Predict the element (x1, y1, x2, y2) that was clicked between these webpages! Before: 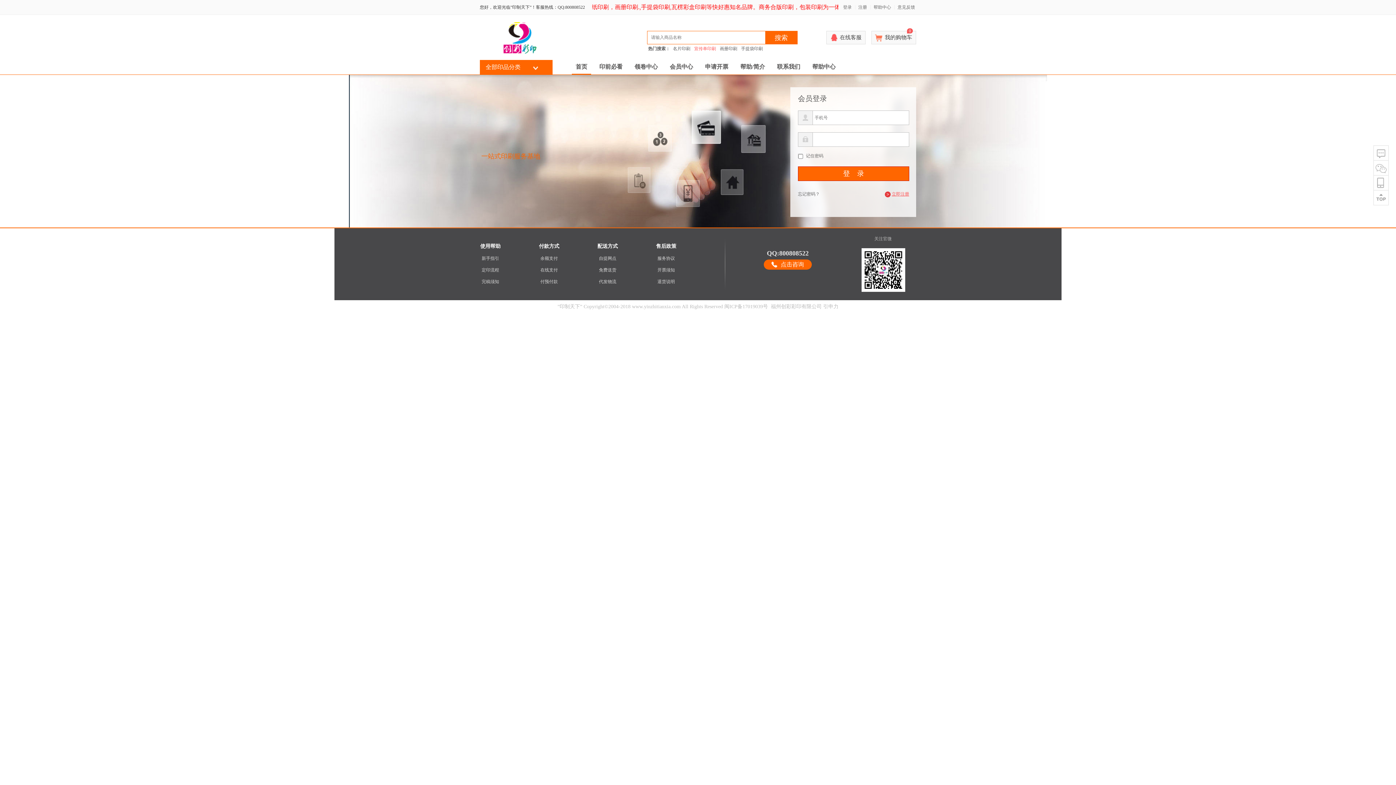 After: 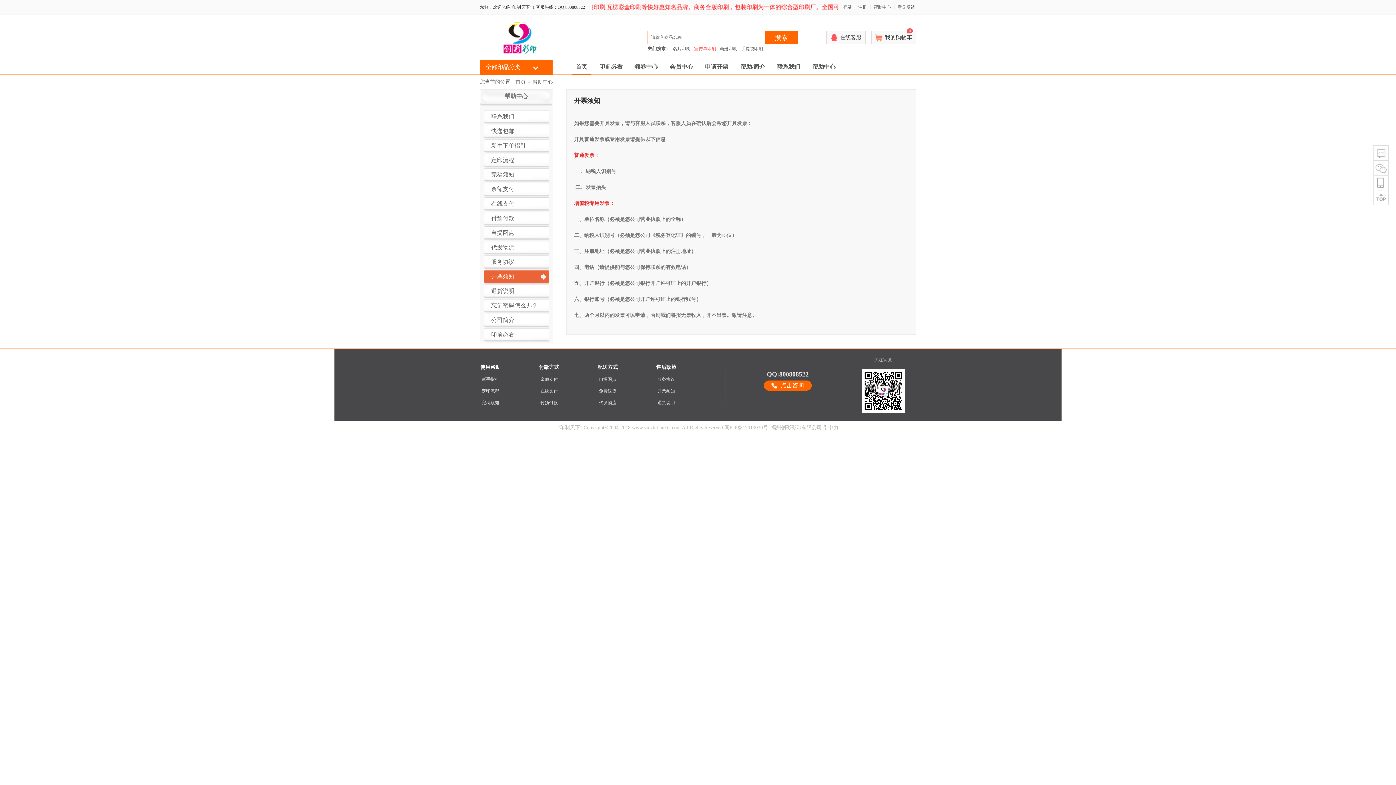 Action: bbox: (699, 60, 734, 74) label: 申请开票